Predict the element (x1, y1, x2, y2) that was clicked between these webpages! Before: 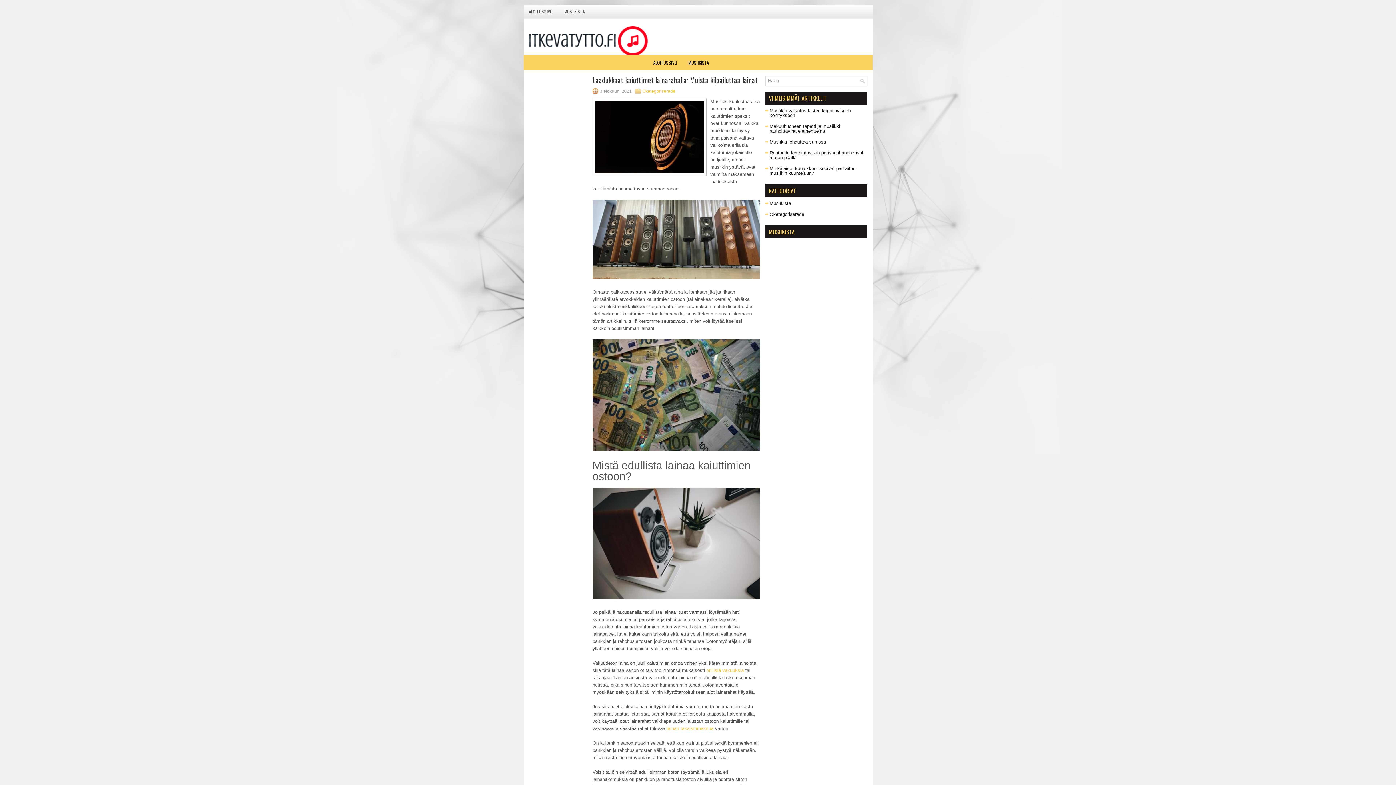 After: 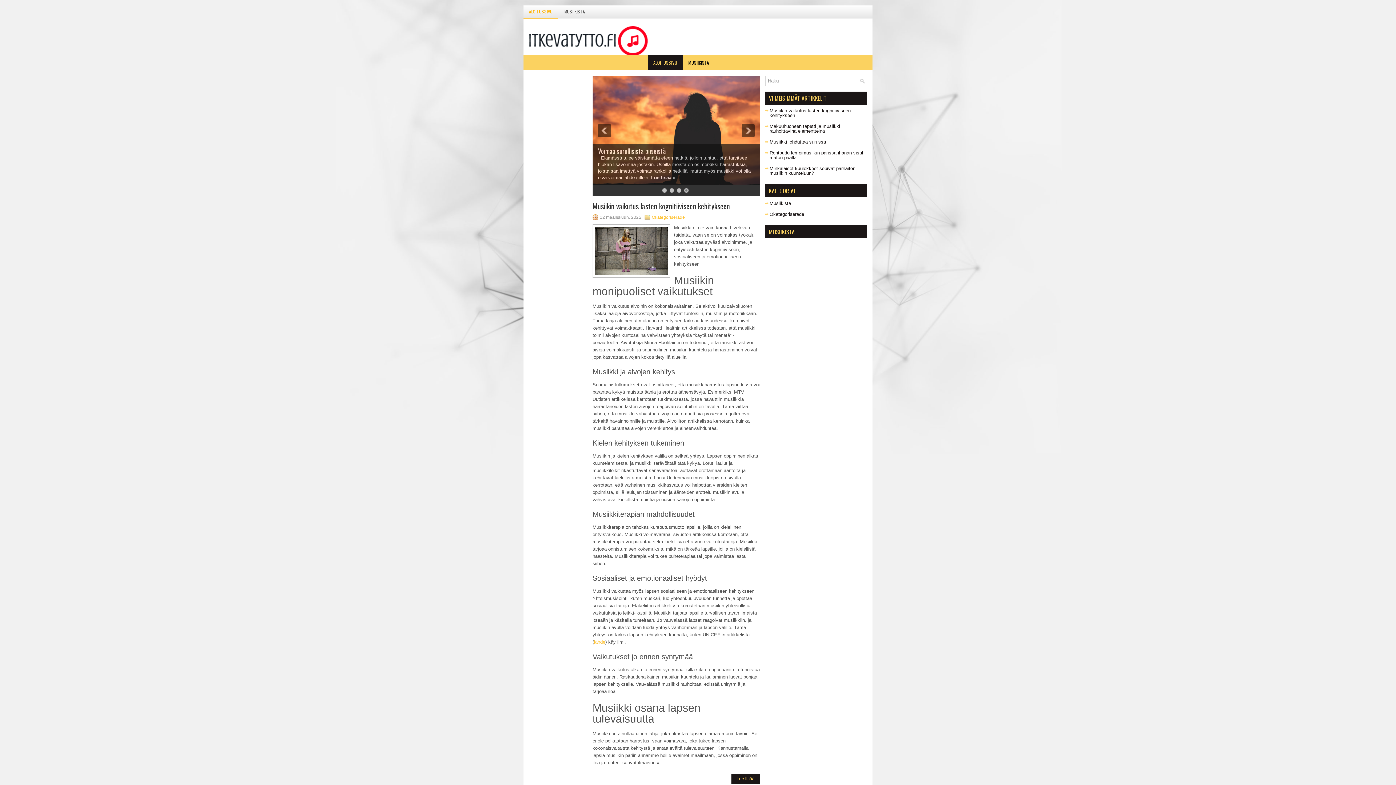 Action: label: ALOITUSSIVU bbox: (648, 54, 682, 70)